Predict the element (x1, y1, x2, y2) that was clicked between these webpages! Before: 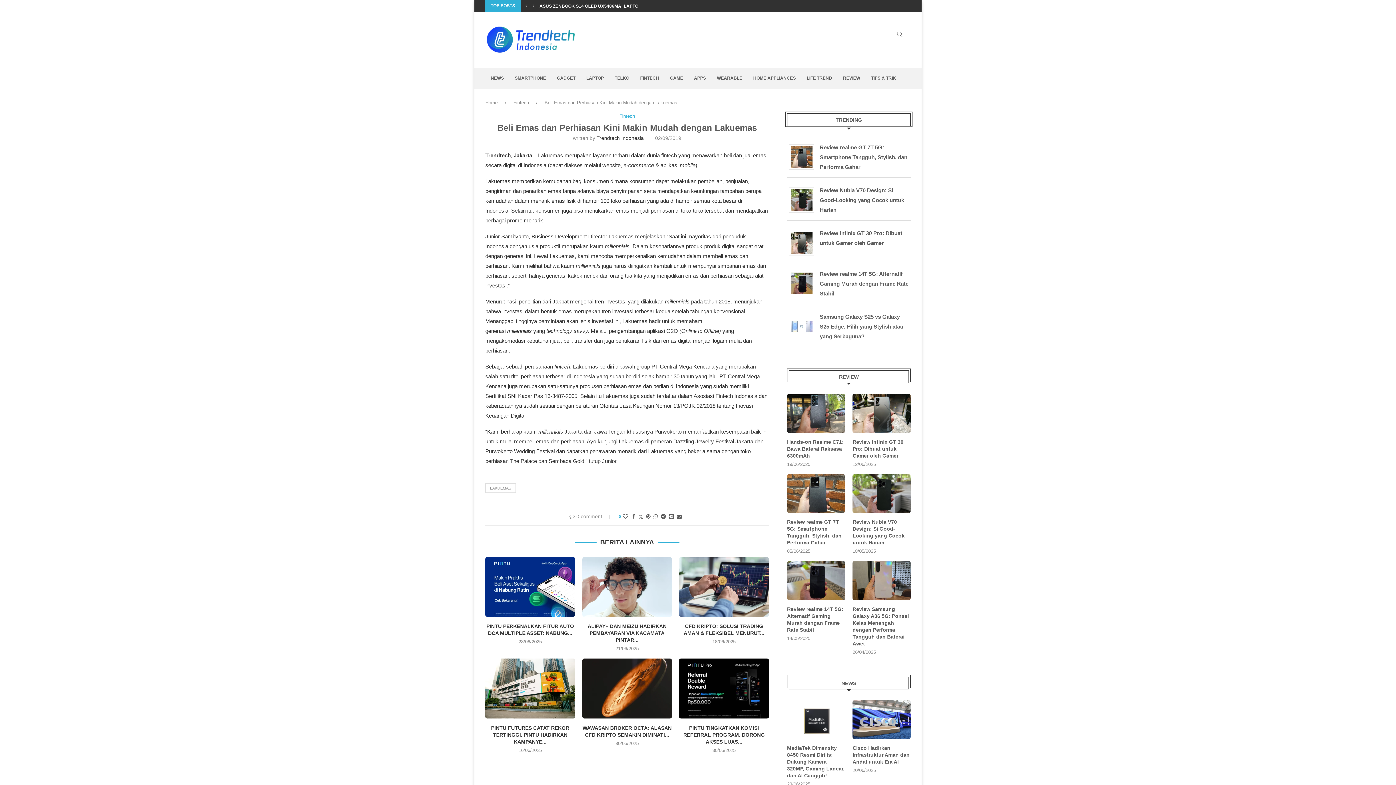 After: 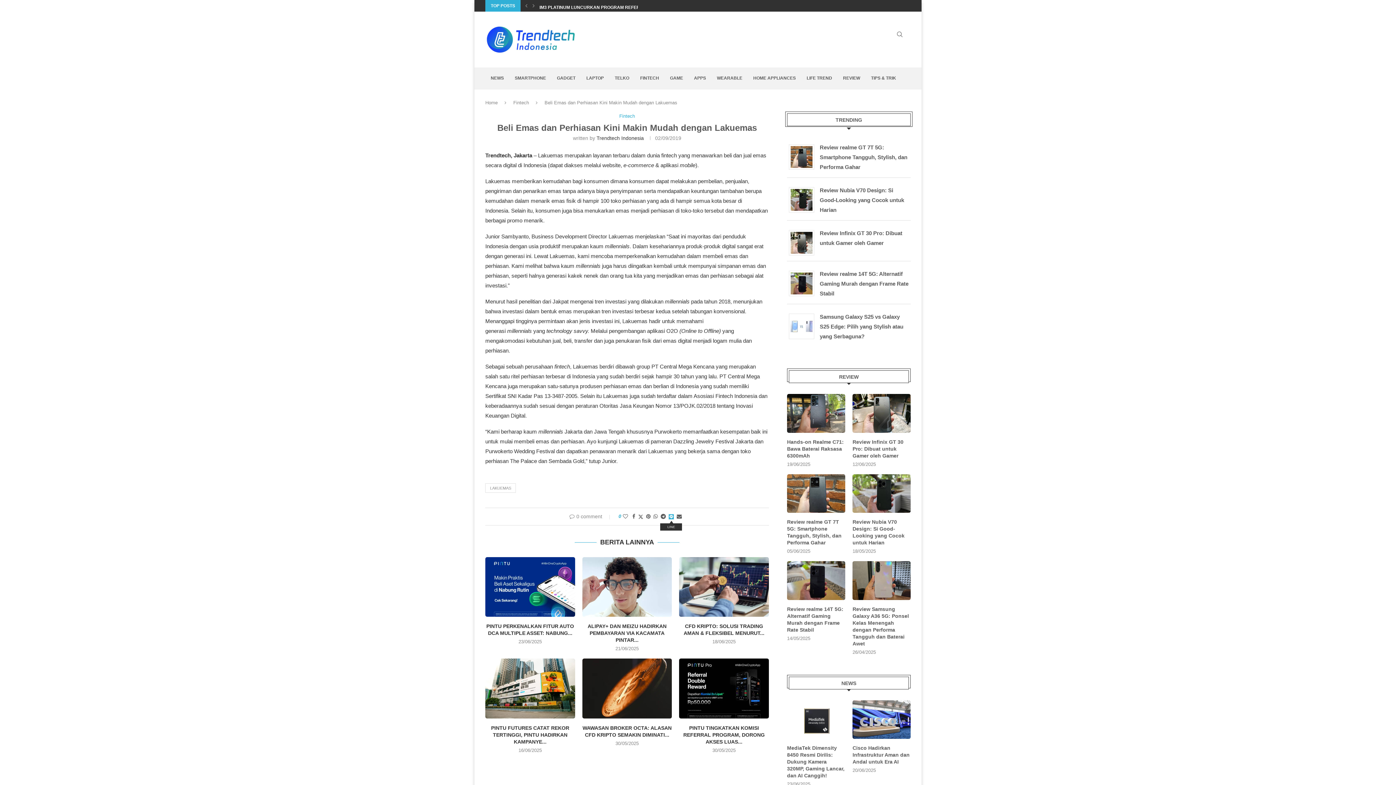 Action: bbox: (668, 513, 673, 520)